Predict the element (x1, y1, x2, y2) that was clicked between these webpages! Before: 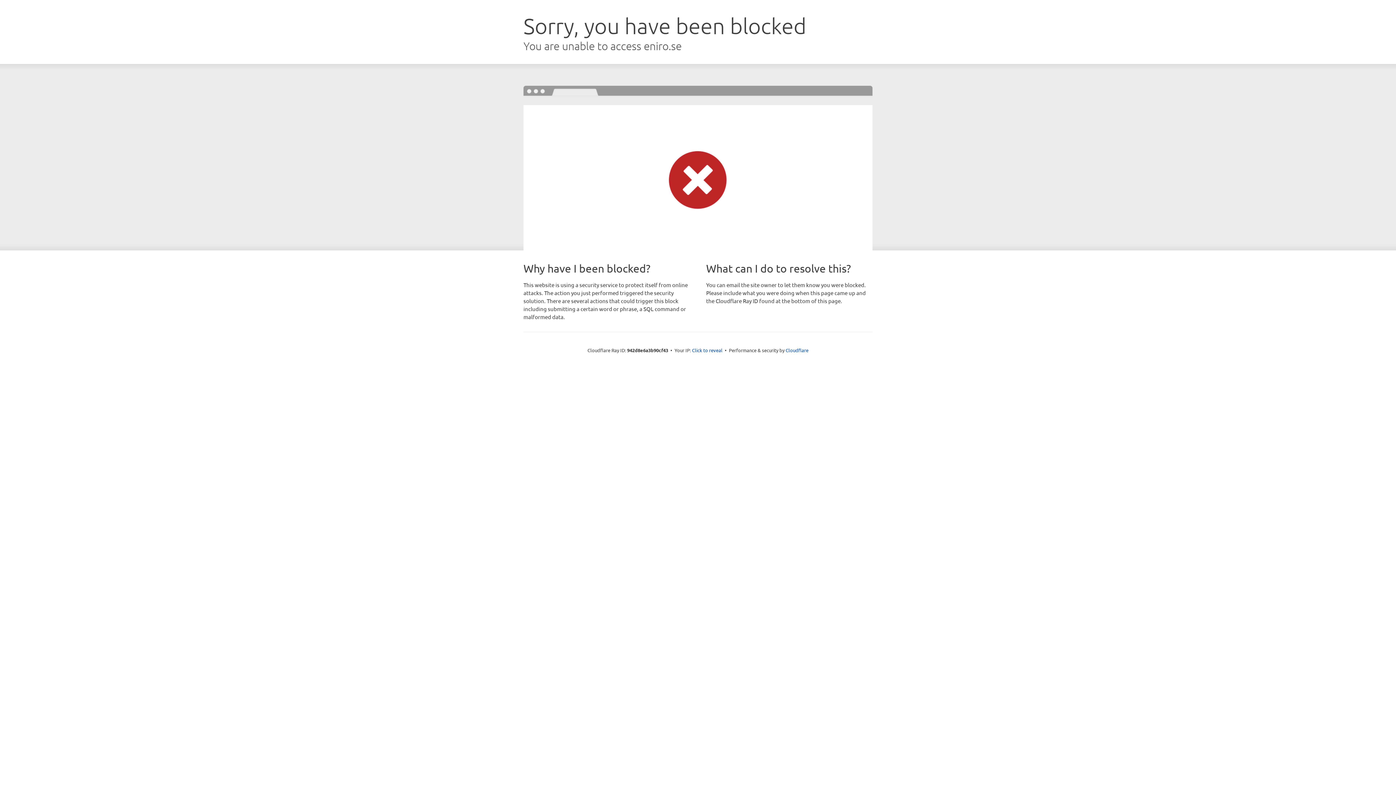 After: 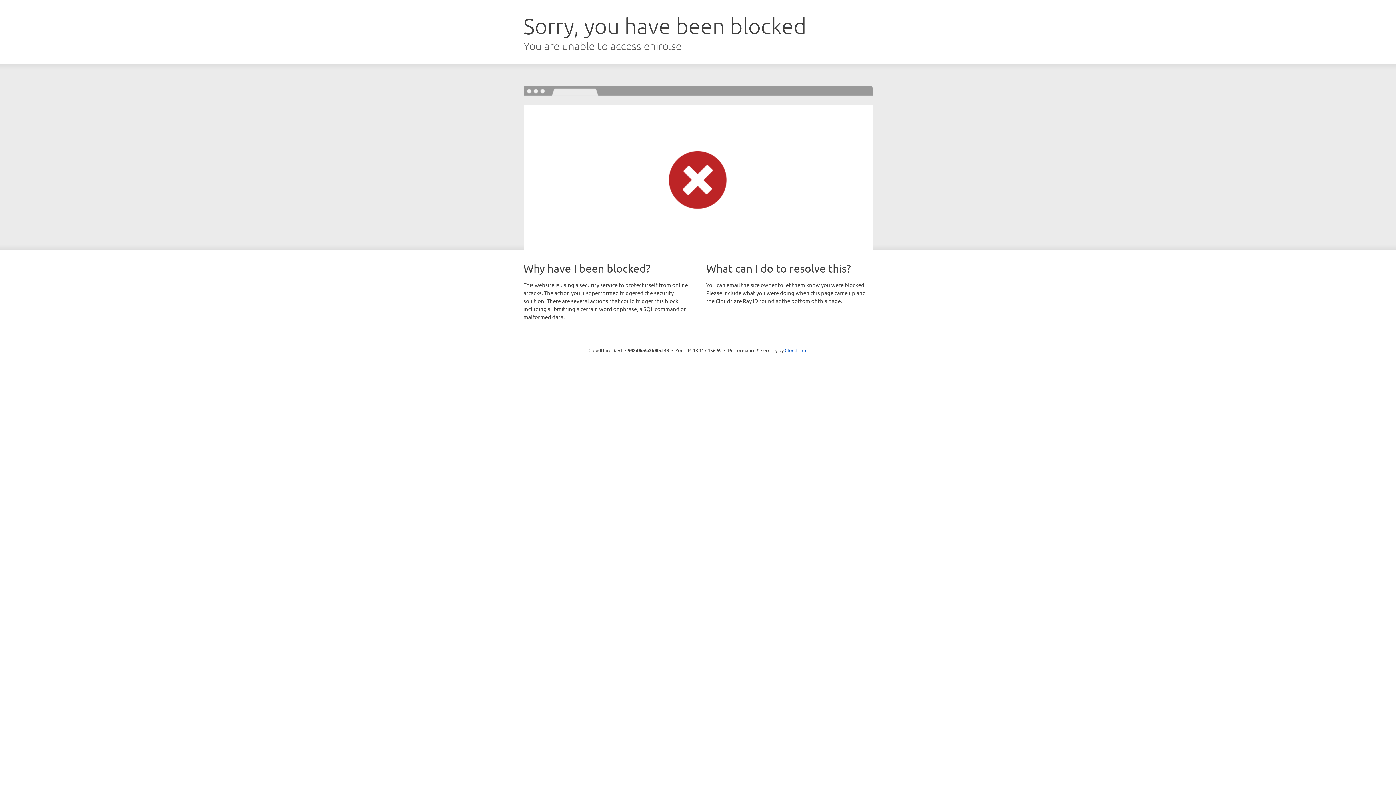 Action: bbox: (692, 346, 722, 353) label: Click to reveal